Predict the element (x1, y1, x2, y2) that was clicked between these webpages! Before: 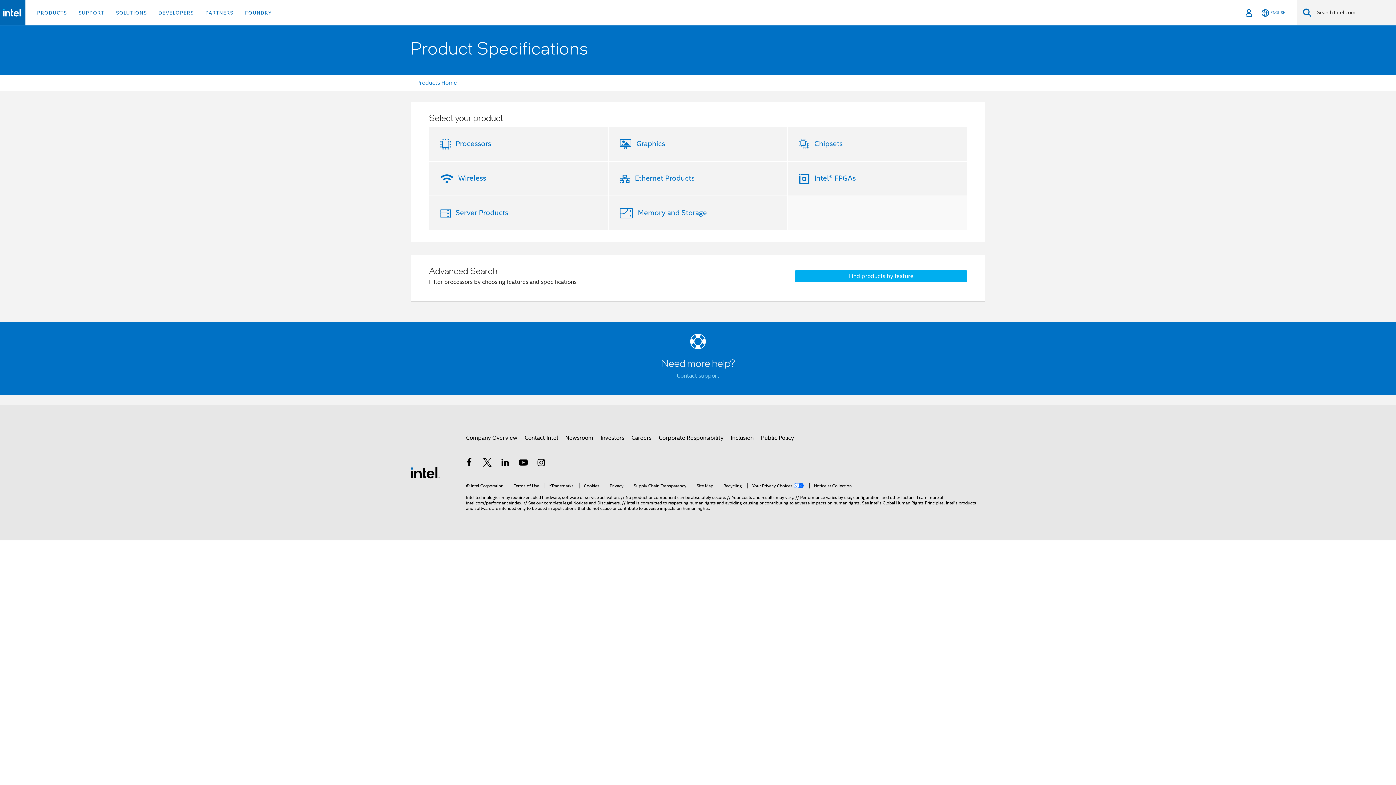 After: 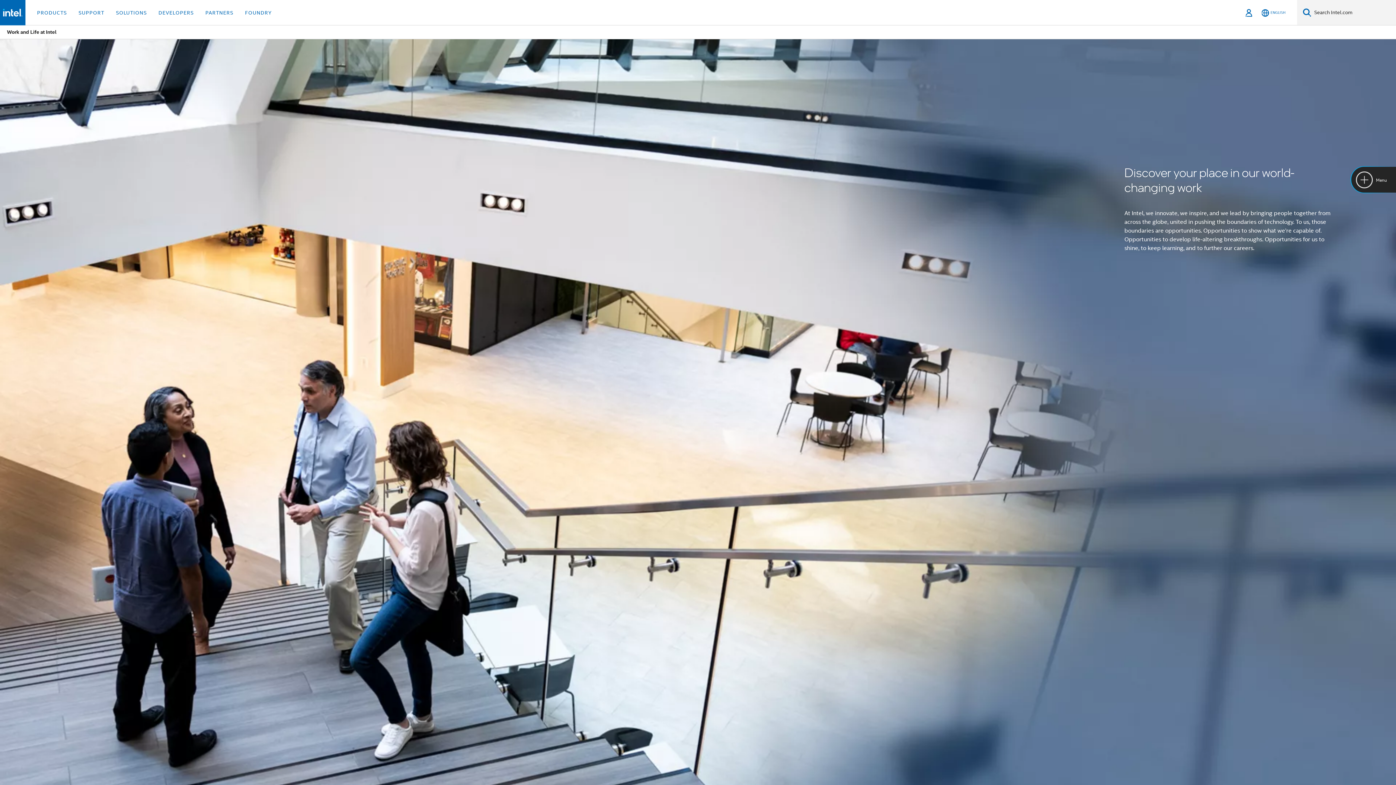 Action: label: Careers bbox: (631, 431, 651, 444)